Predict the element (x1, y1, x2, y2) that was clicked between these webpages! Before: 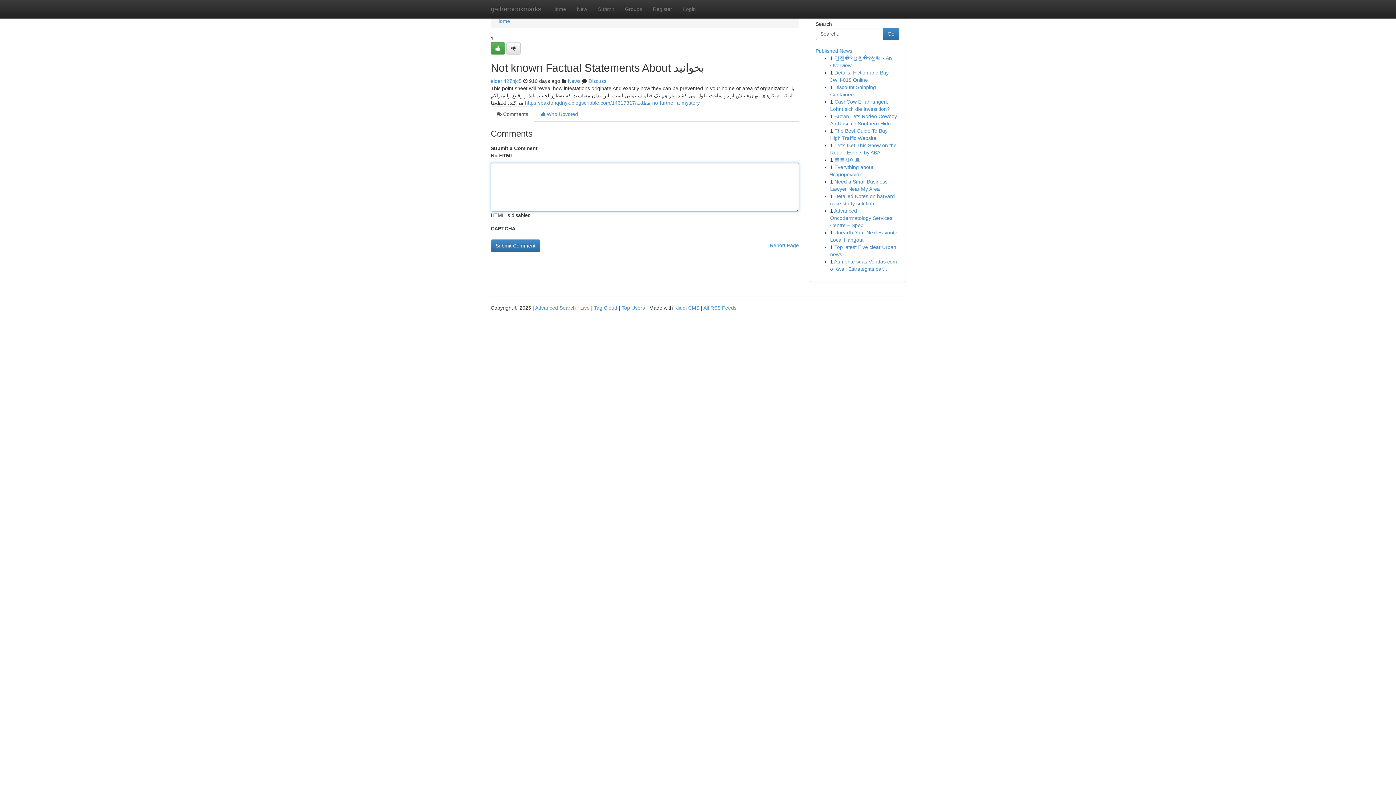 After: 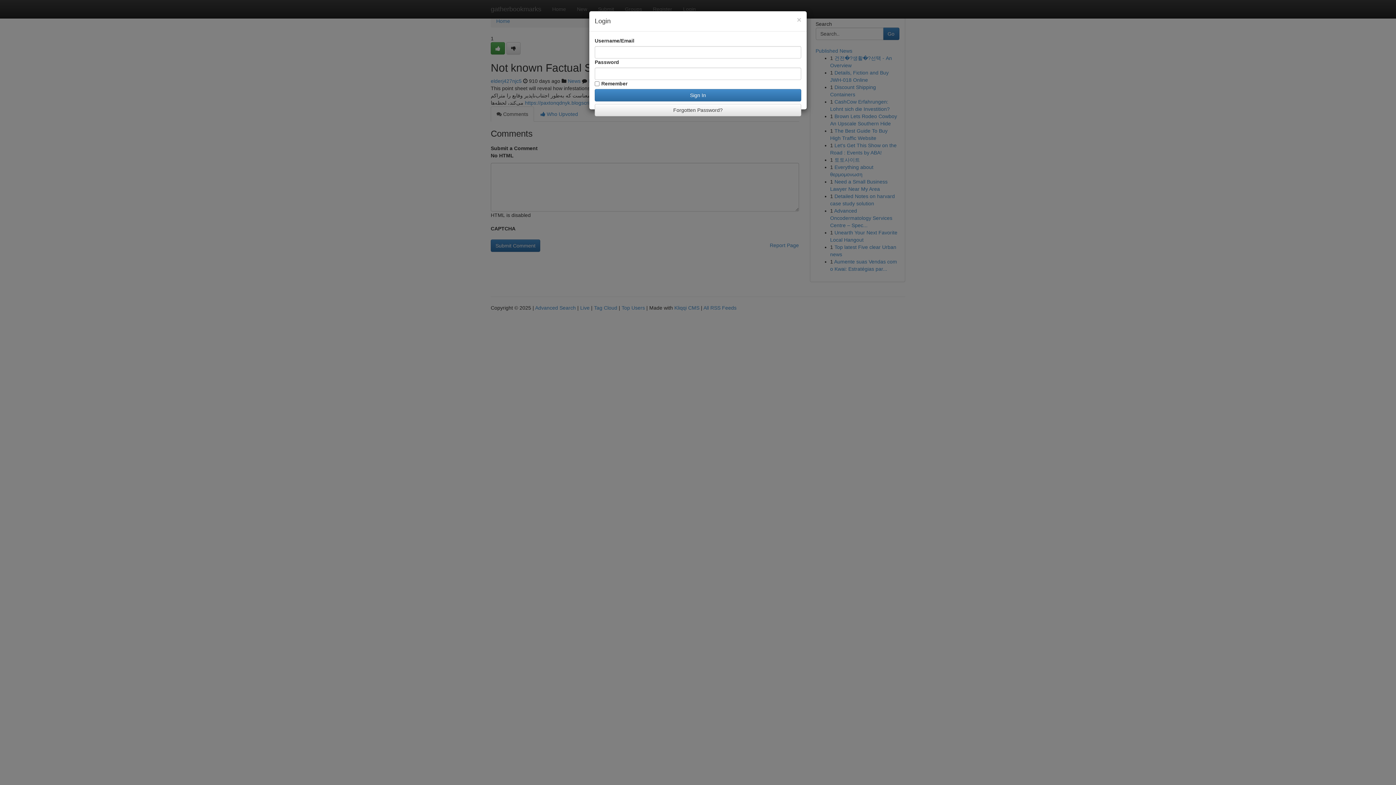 Action: label: Login bbox: (677, 0, 701, 18)